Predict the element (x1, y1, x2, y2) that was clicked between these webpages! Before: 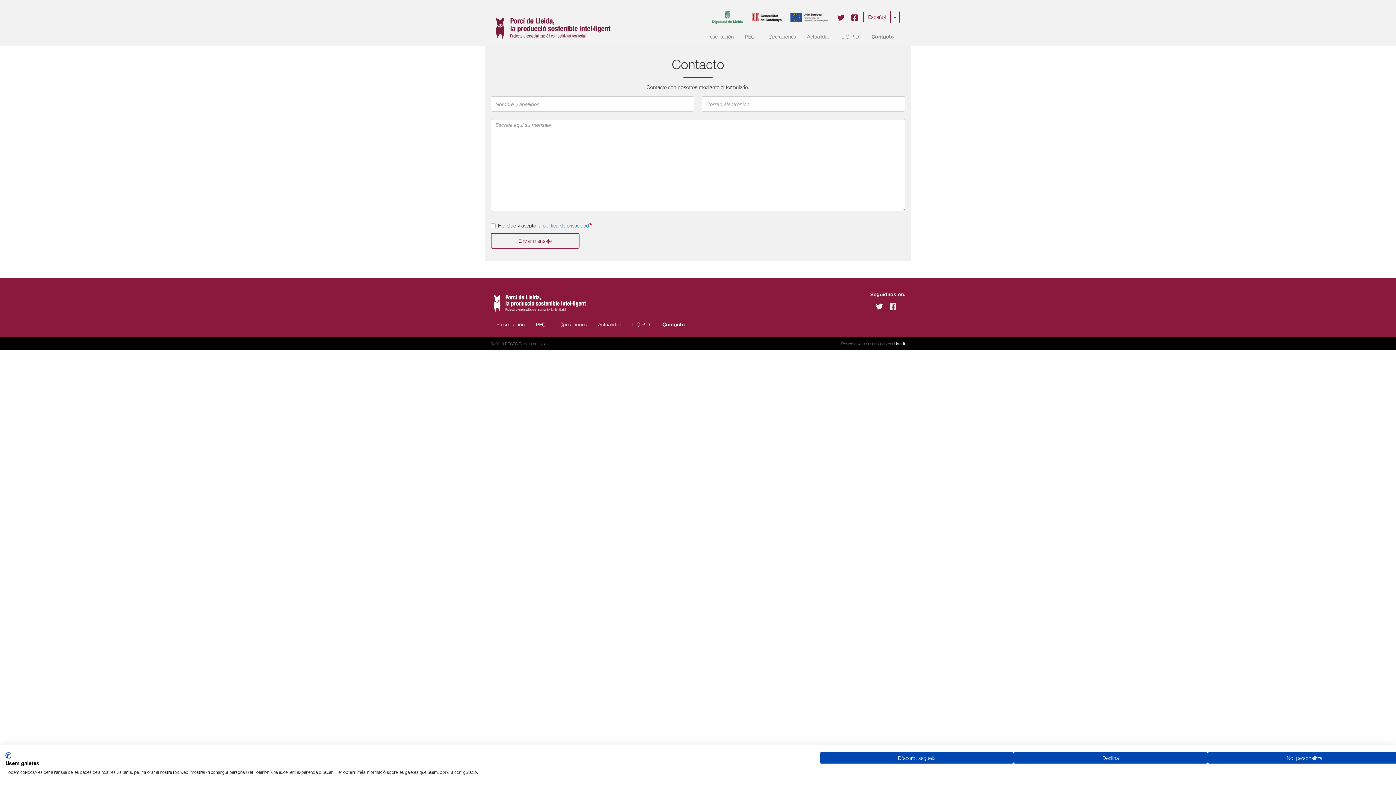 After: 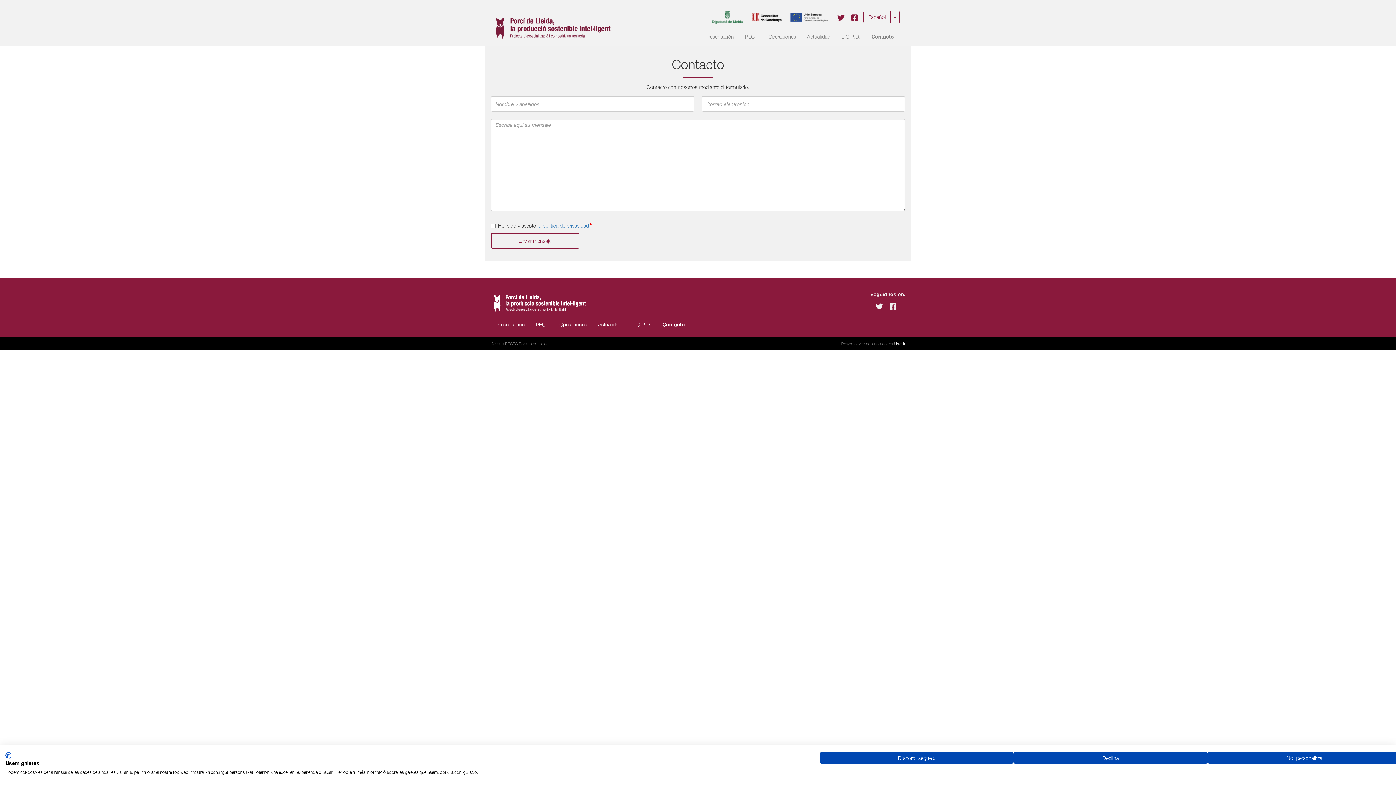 Action: bbox: (866, 27, 899, 45) label: Contacto